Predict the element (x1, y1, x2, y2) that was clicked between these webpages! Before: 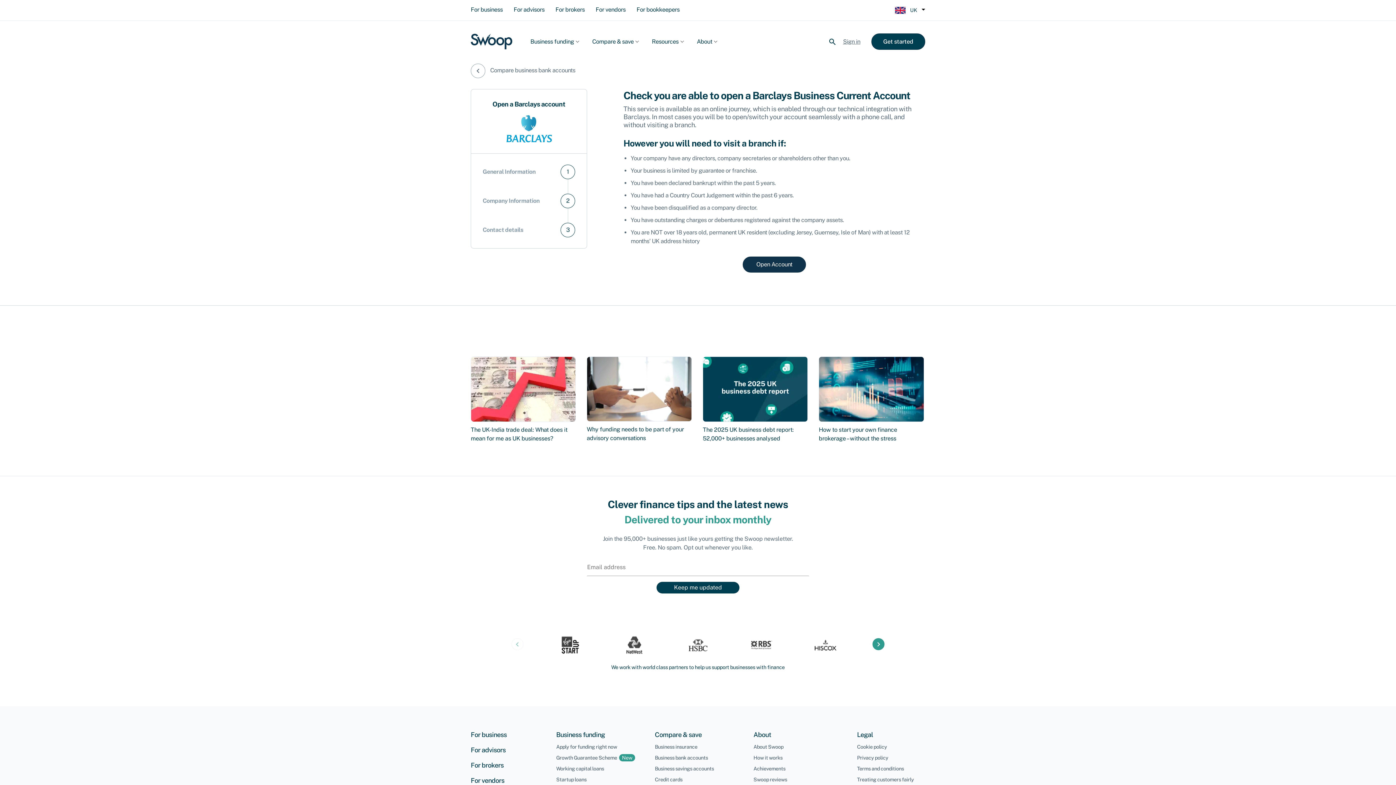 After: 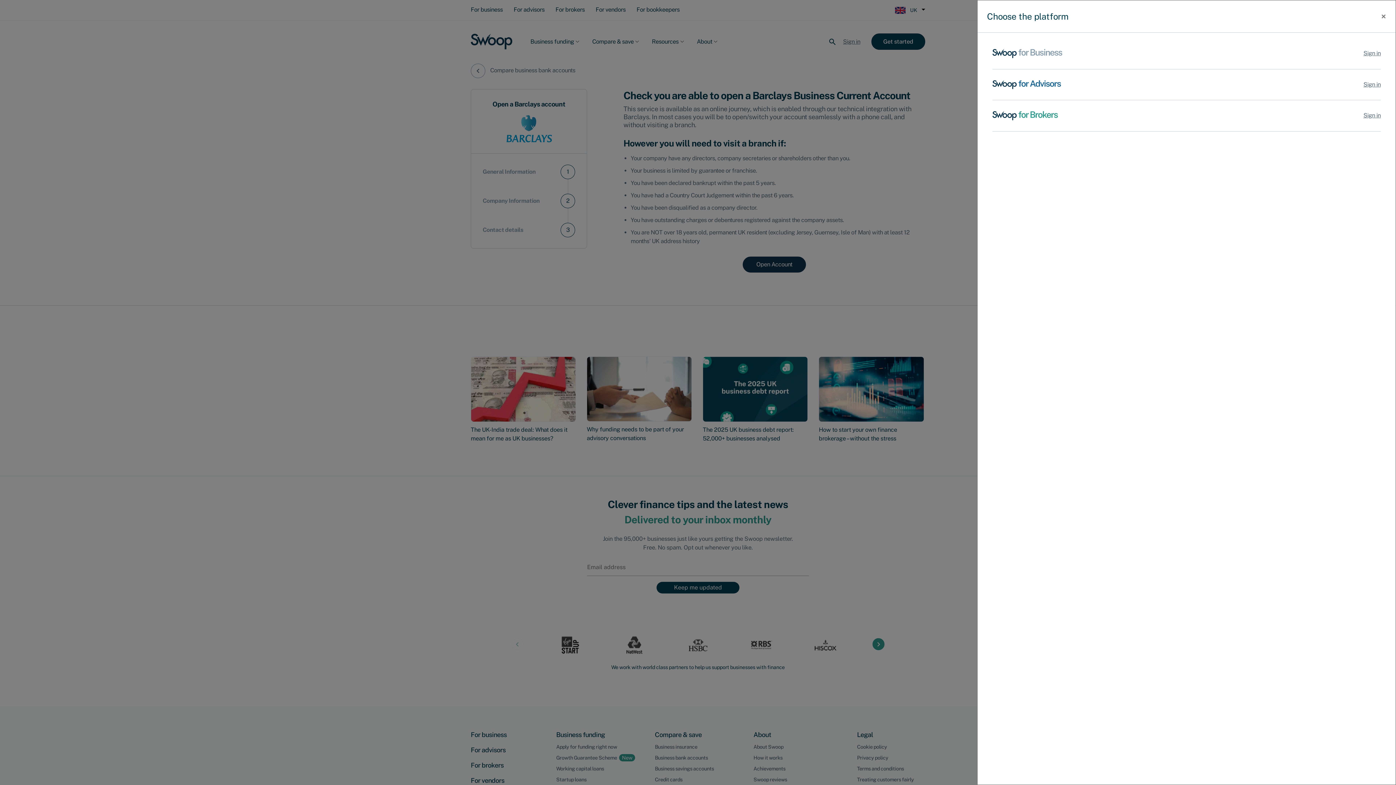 Action: label: Sign in bbox: (843, 38, 860, 44)